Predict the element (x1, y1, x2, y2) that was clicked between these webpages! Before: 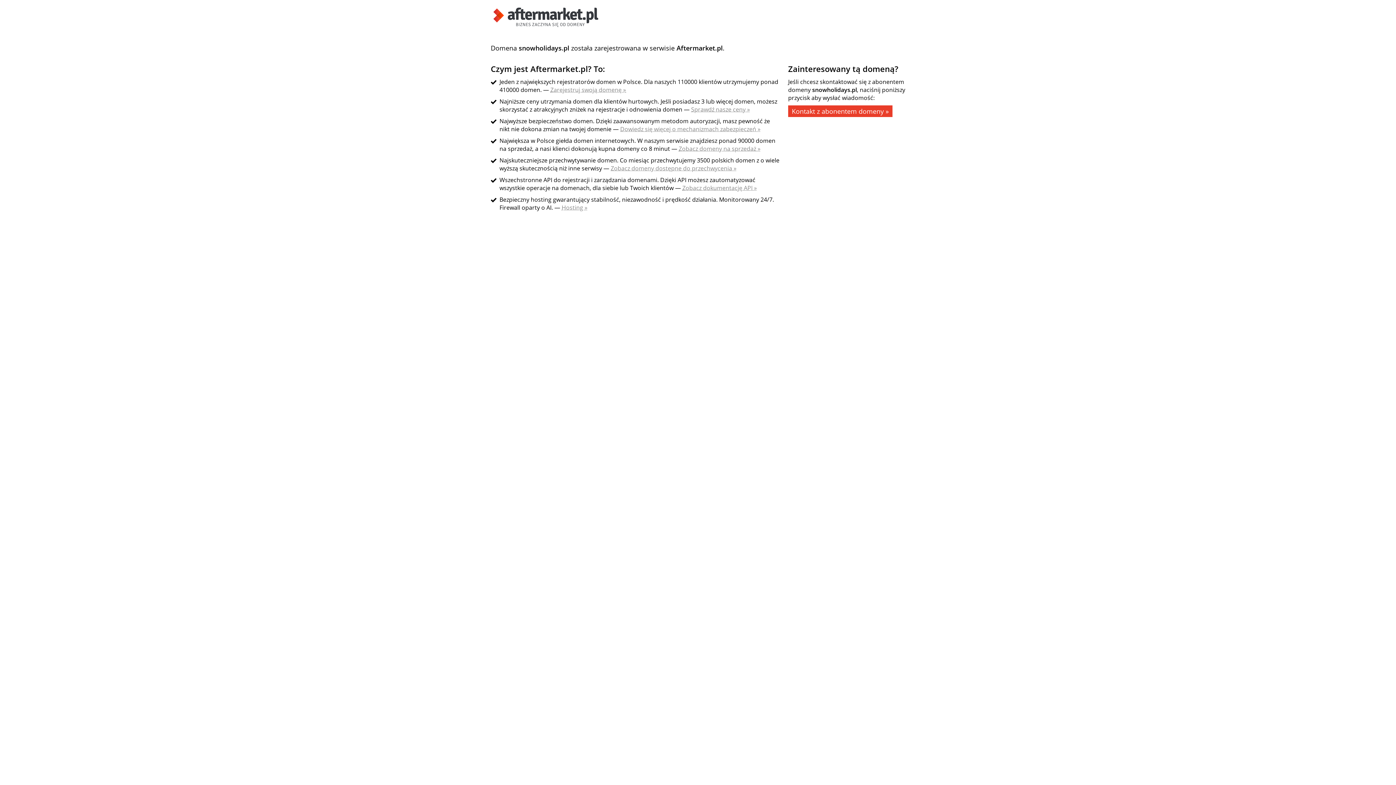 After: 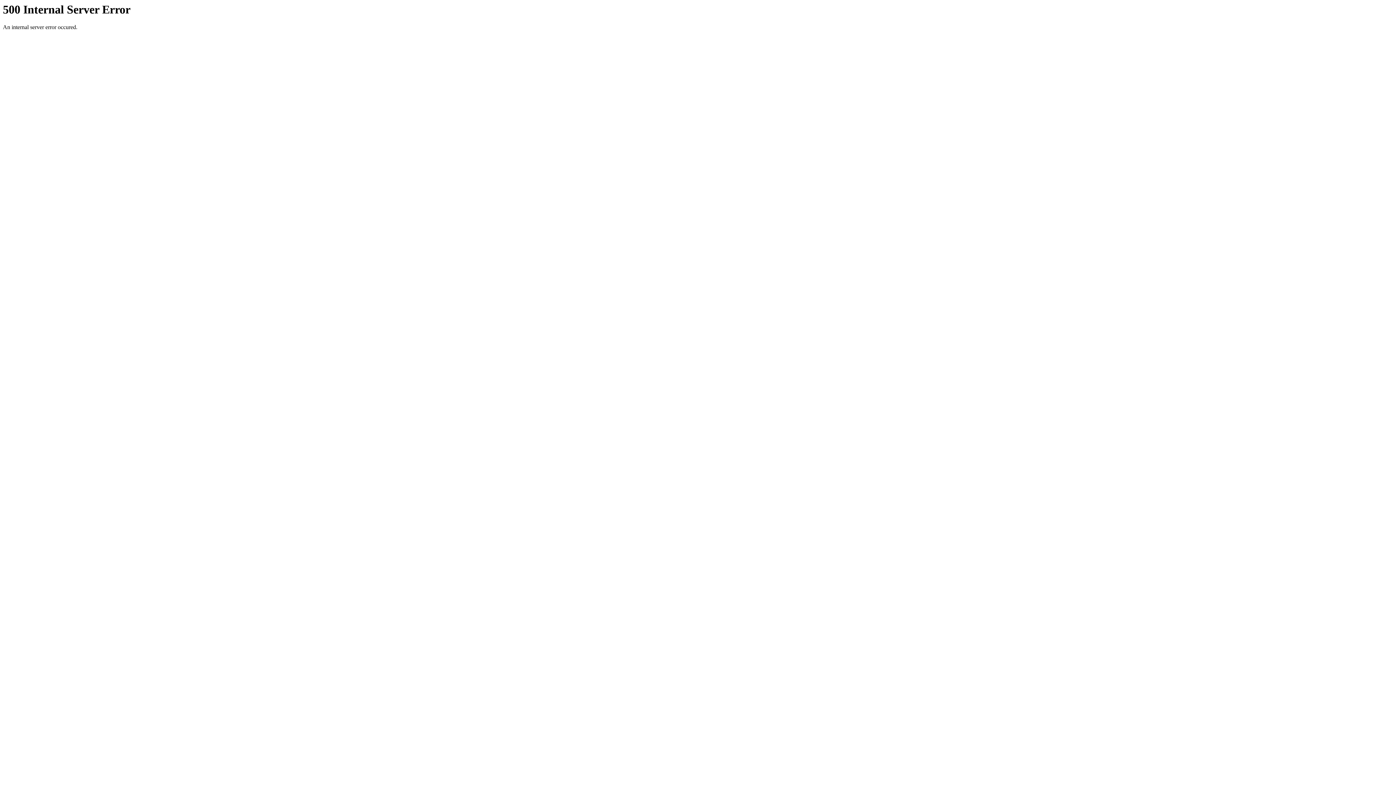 Action: bbox: (550, 85, 626, 93) label: Zarejestruj swoją domenę »